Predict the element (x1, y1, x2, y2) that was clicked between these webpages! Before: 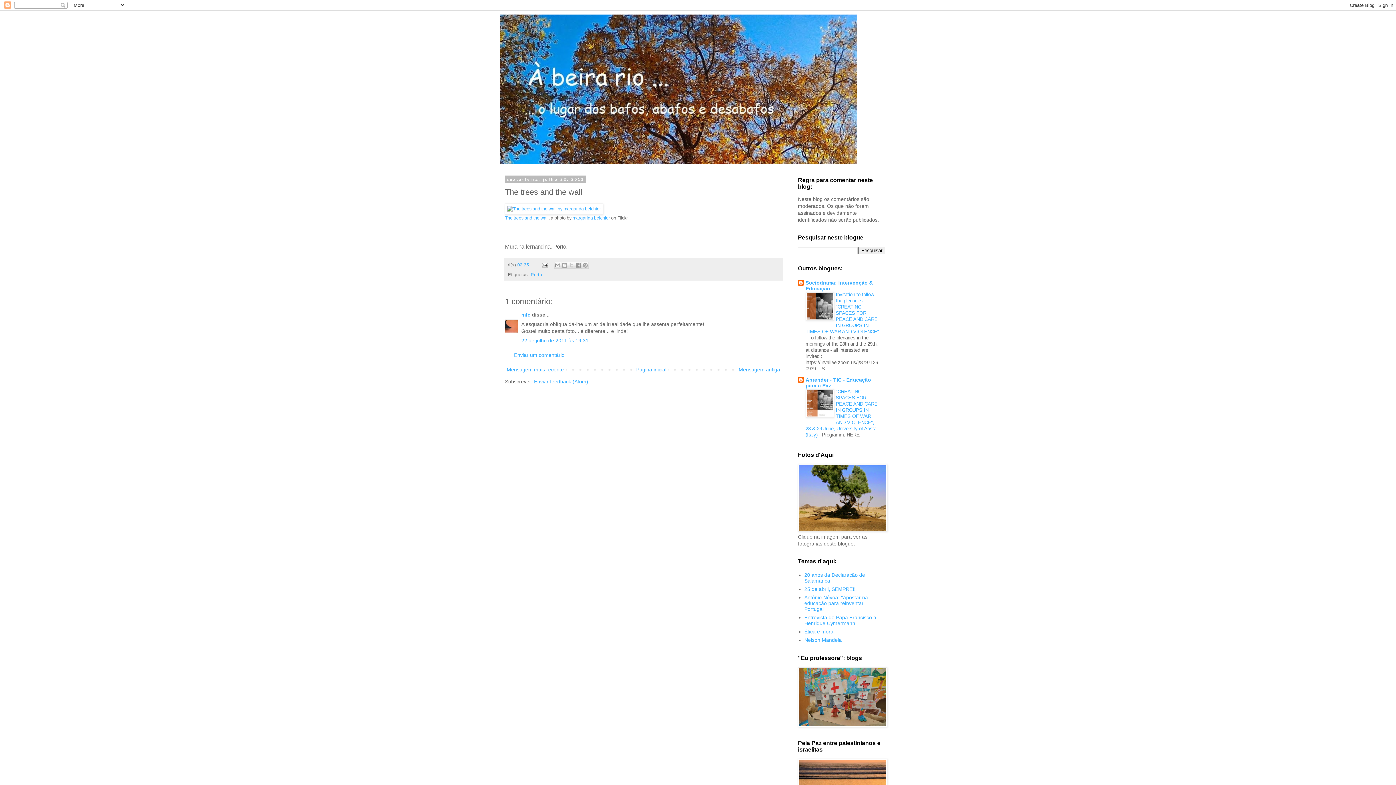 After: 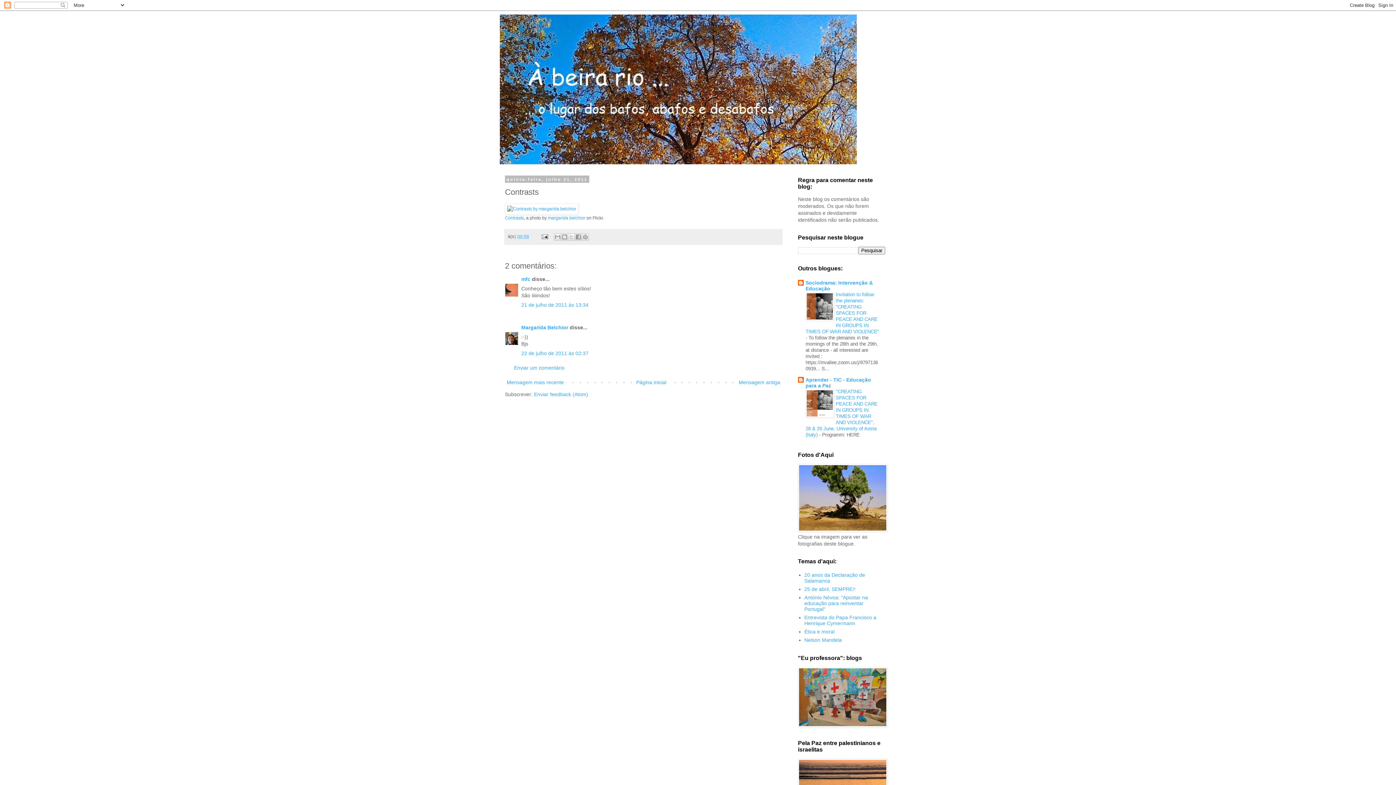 Action: bbox: (737, 365, 782, 374) label: Mensagem antiga